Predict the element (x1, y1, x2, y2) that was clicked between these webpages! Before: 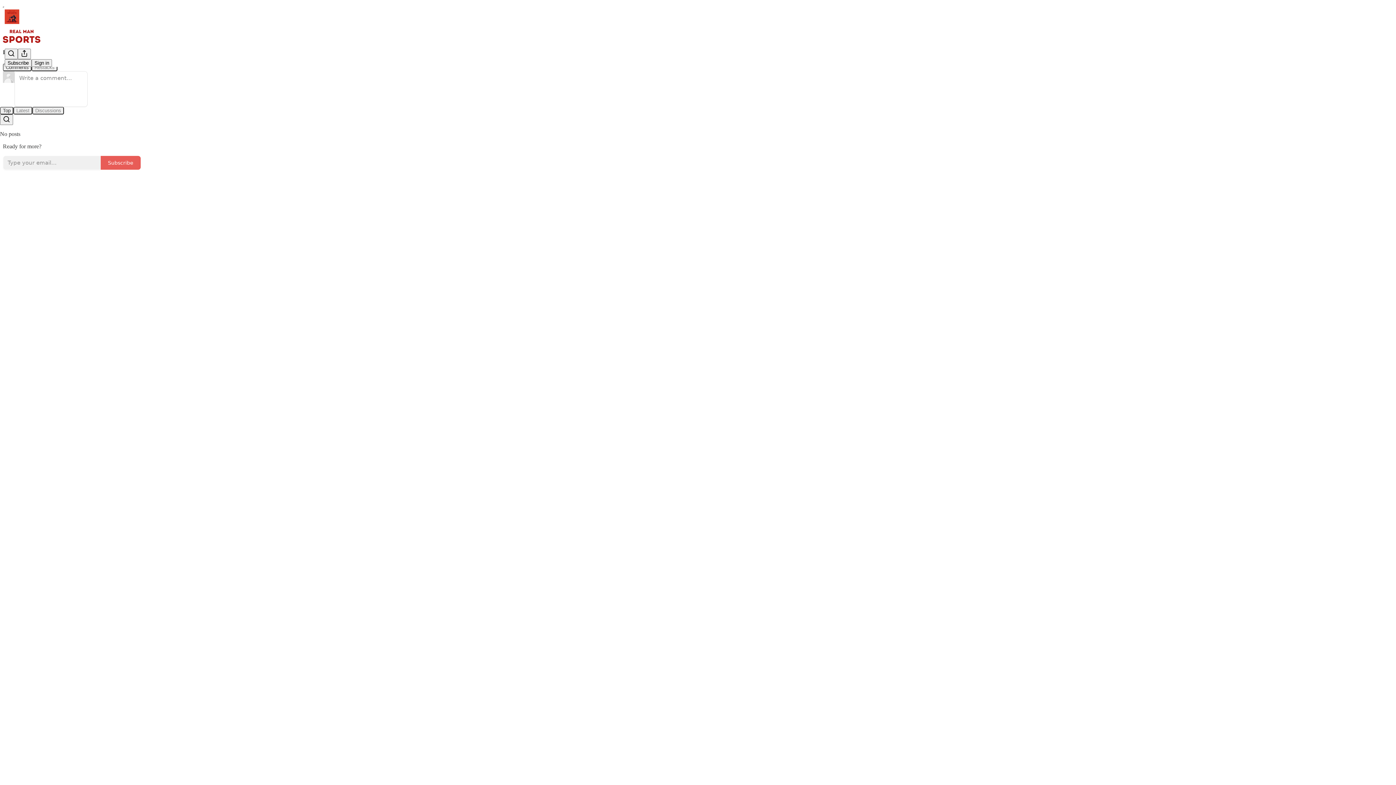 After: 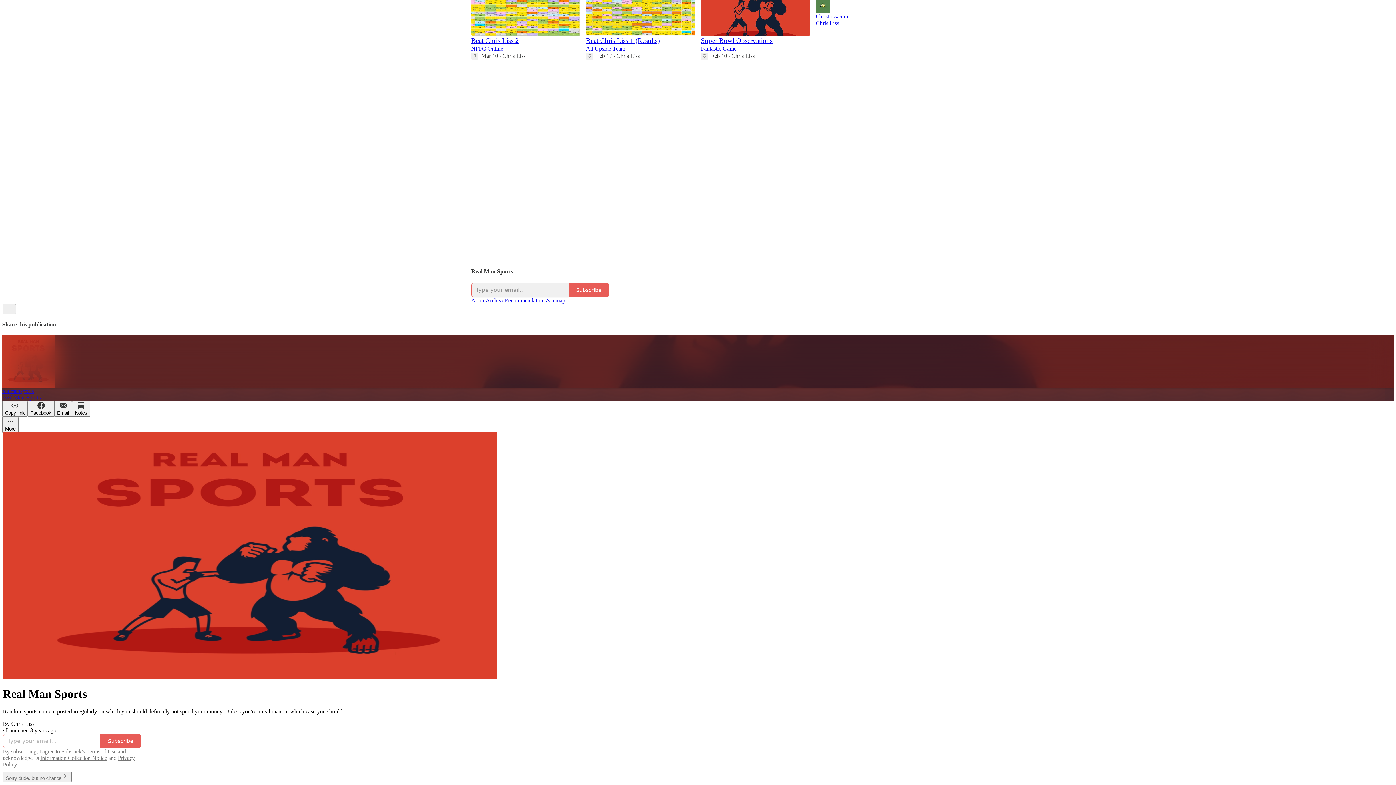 Action: bbox: (2, 29, 1399, 42)